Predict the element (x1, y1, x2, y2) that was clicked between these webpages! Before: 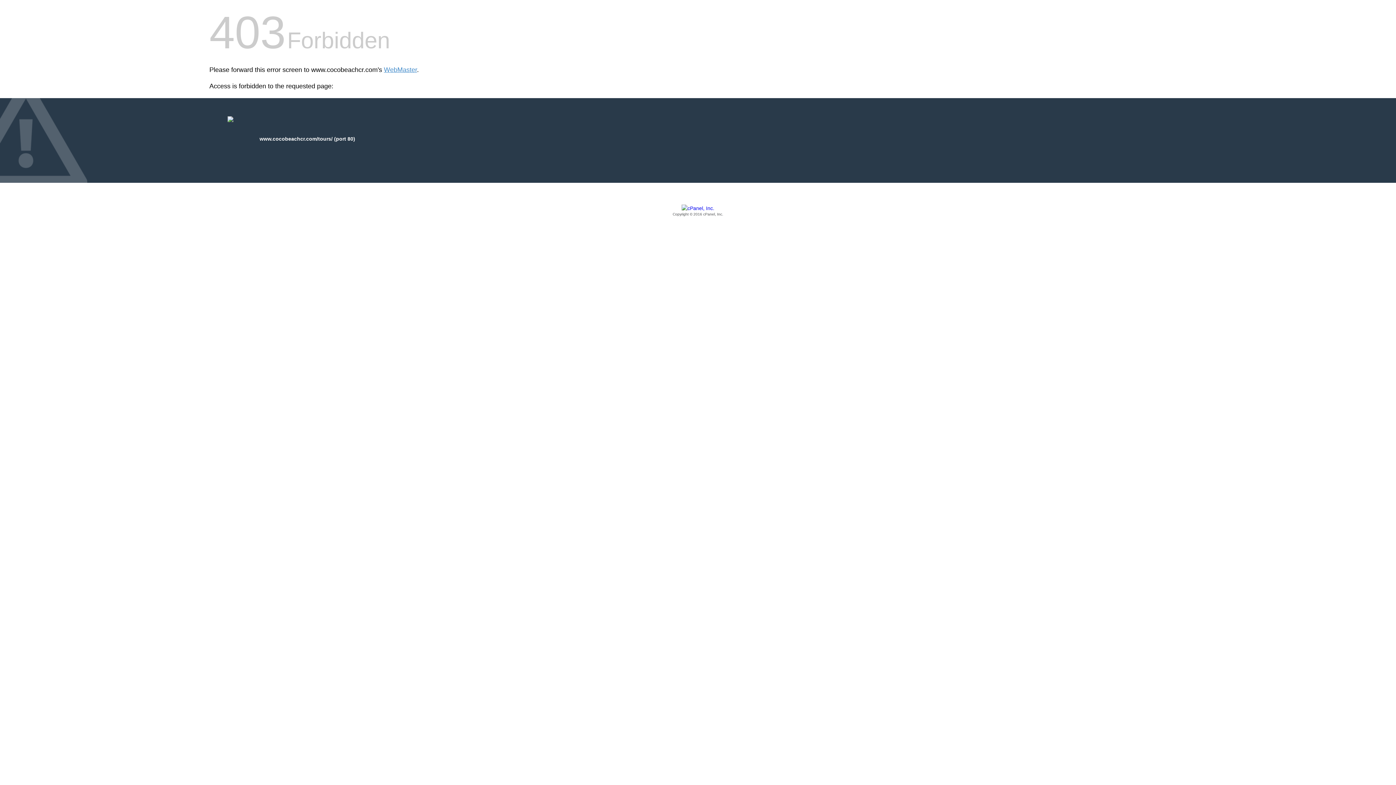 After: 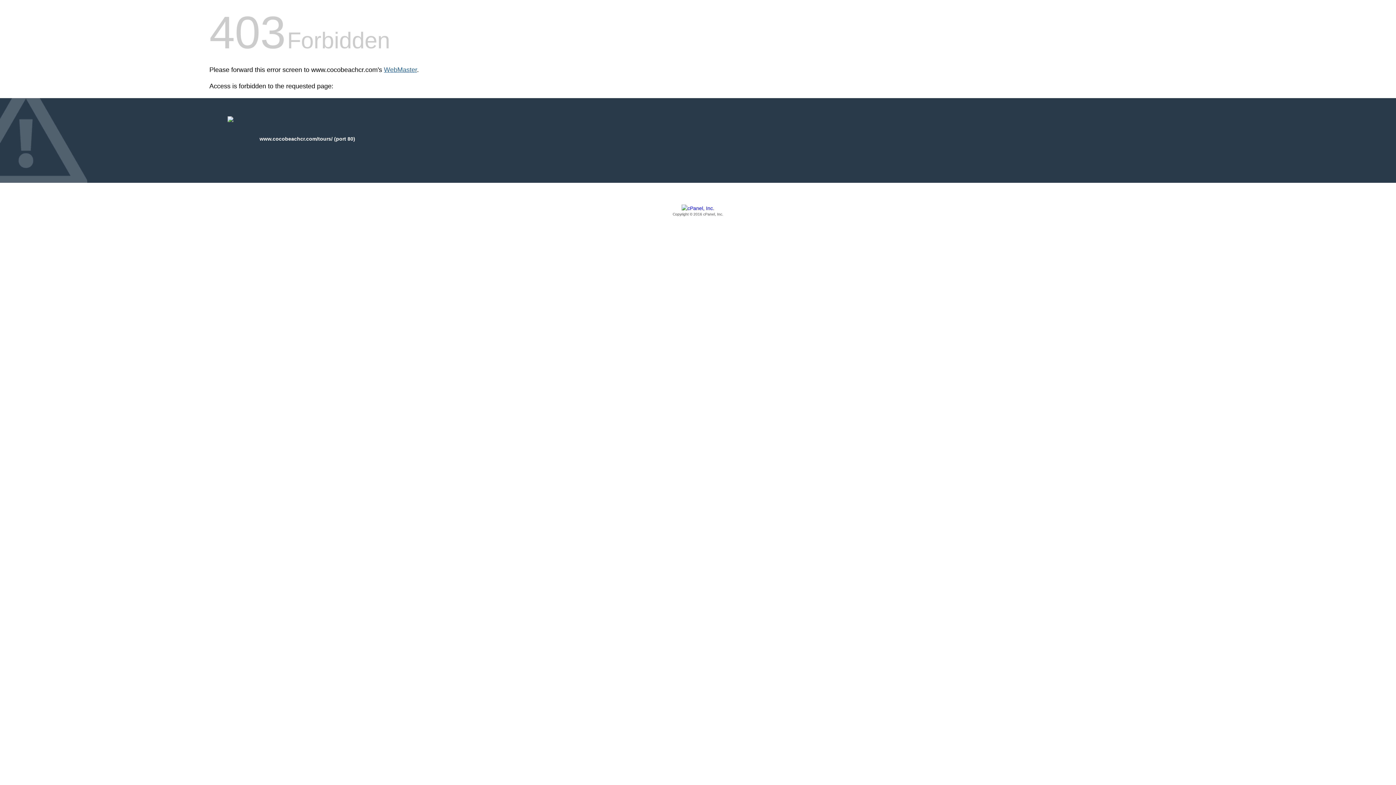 Action: bbox: (384, 66, 417, 73) label: WebMaster